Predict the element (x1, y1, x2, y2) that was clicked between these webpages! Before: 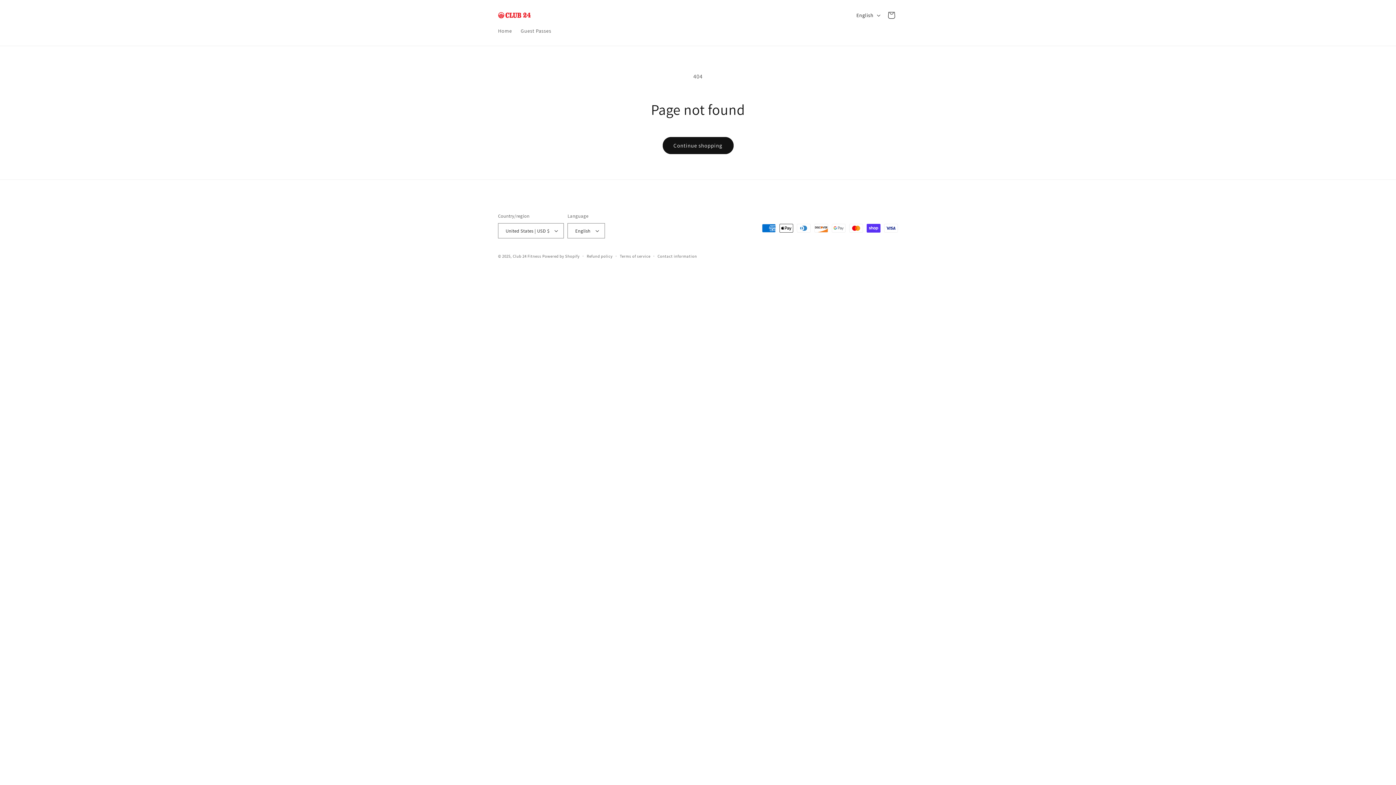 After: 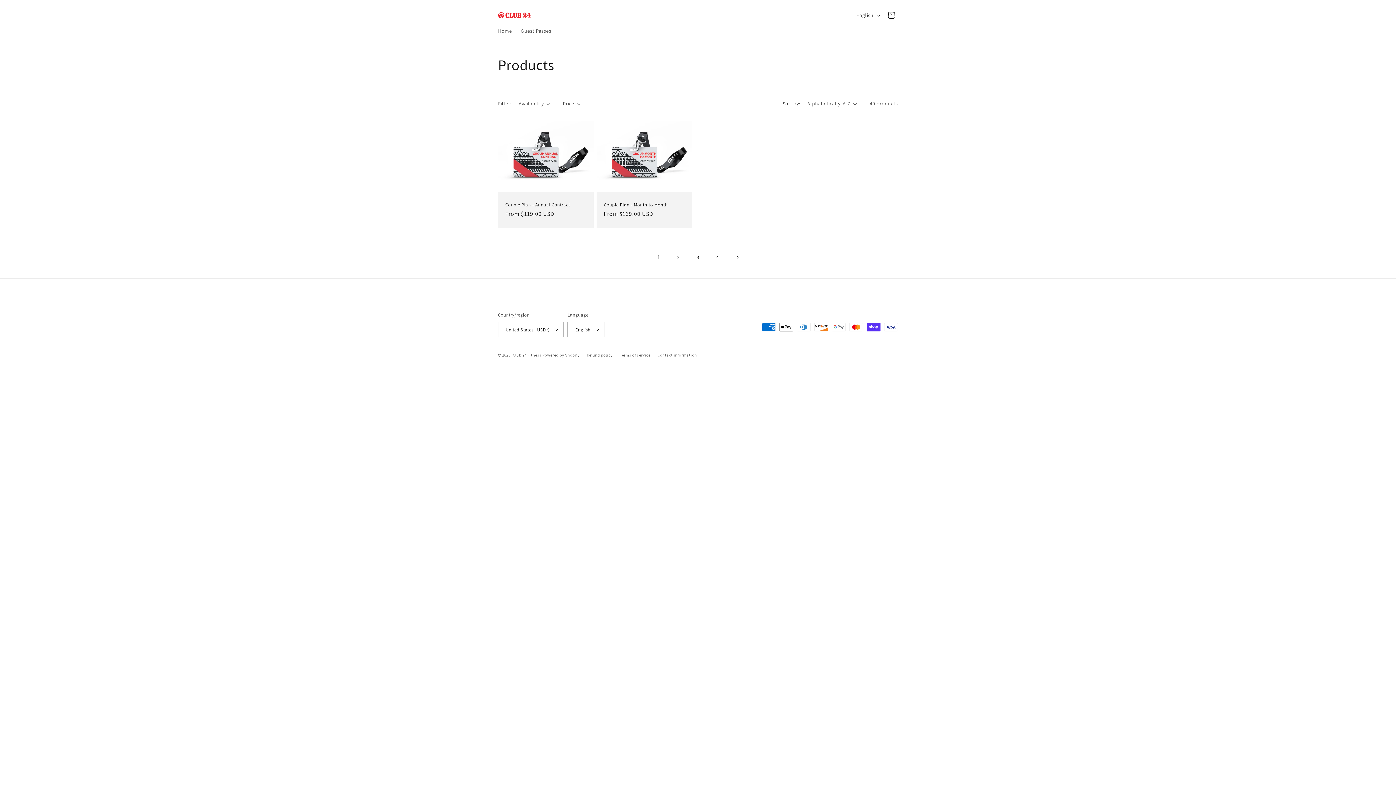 Action: bbox: (662, 137, 733, 154) label: Continue shopping